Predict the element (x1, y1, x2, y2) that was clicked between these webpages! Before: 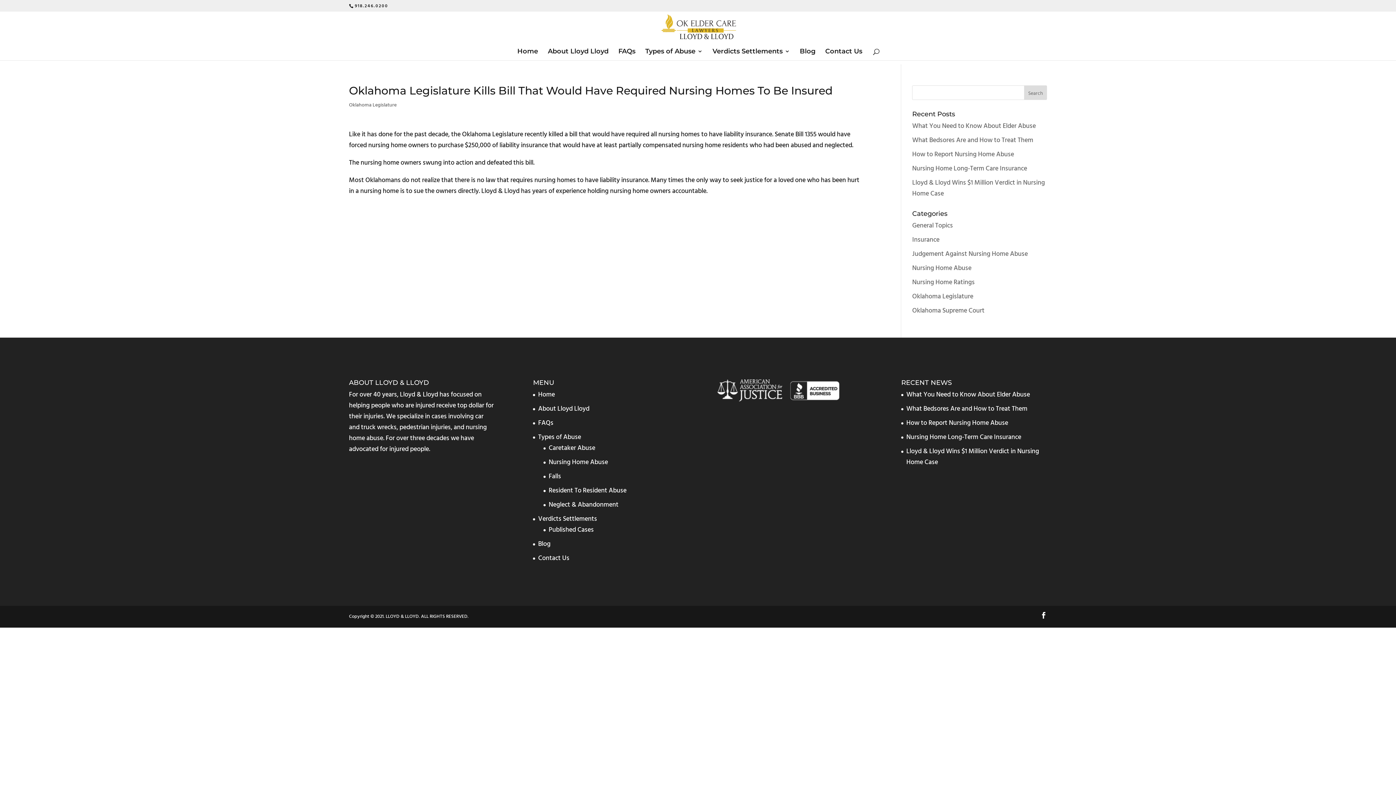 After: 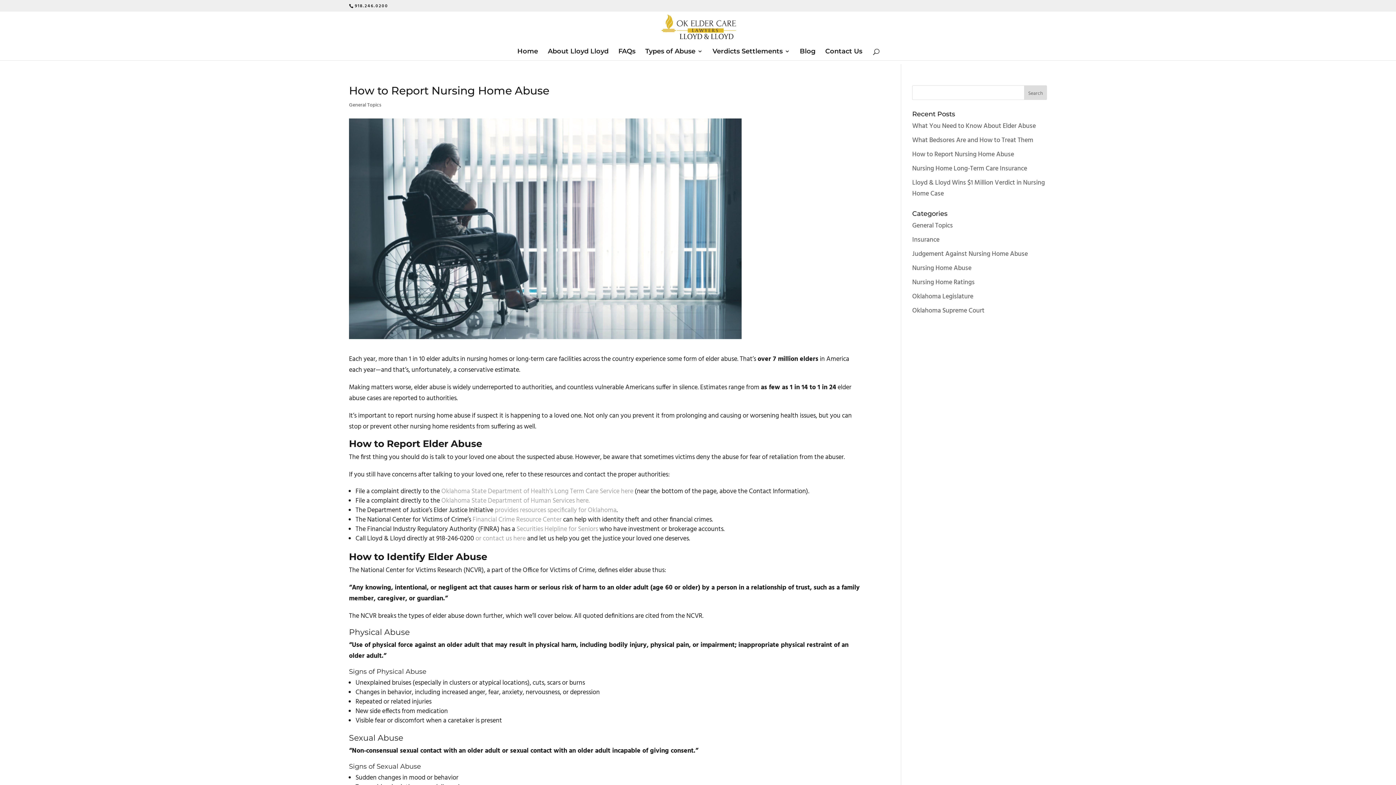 Action: label: How to Report Nursing Home Abuse bbox: (912, 149, 1014, 160)